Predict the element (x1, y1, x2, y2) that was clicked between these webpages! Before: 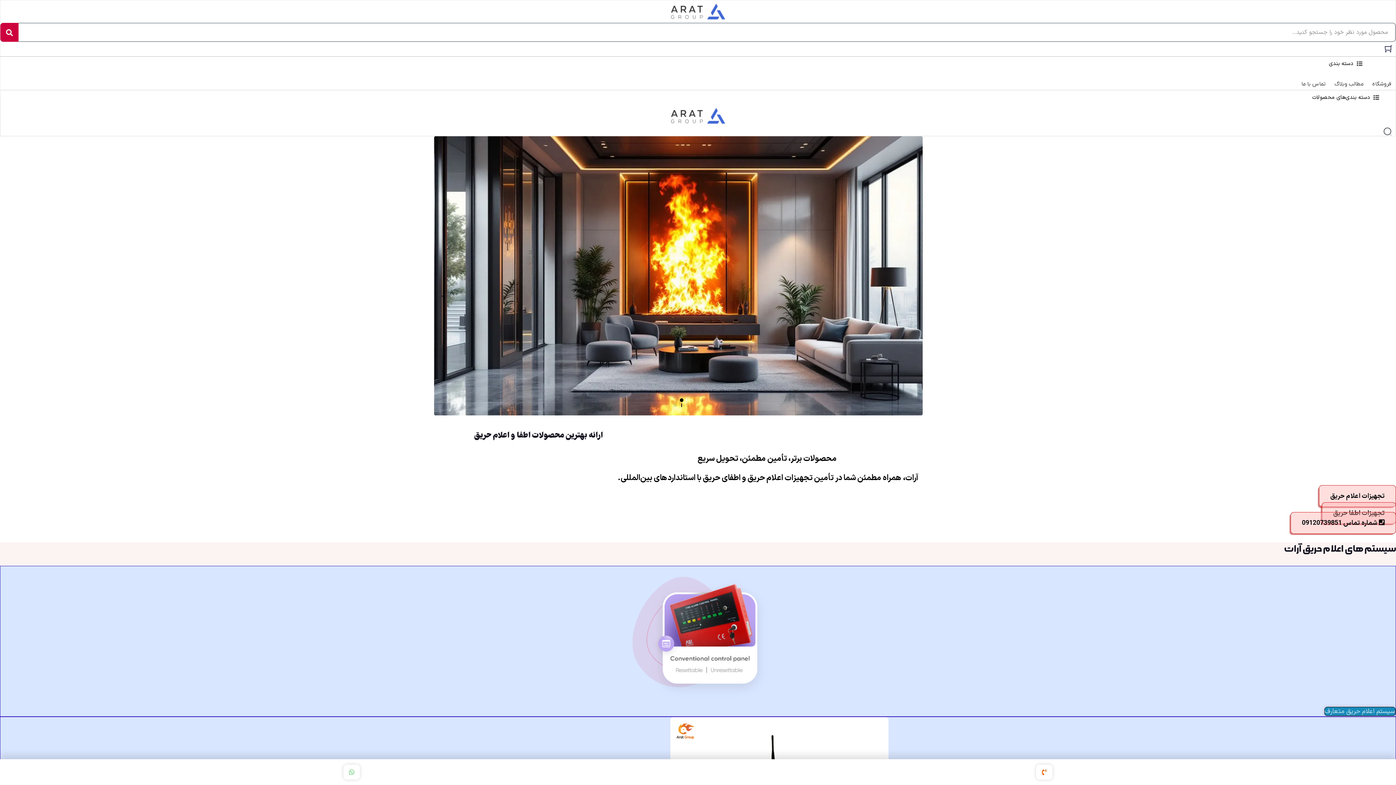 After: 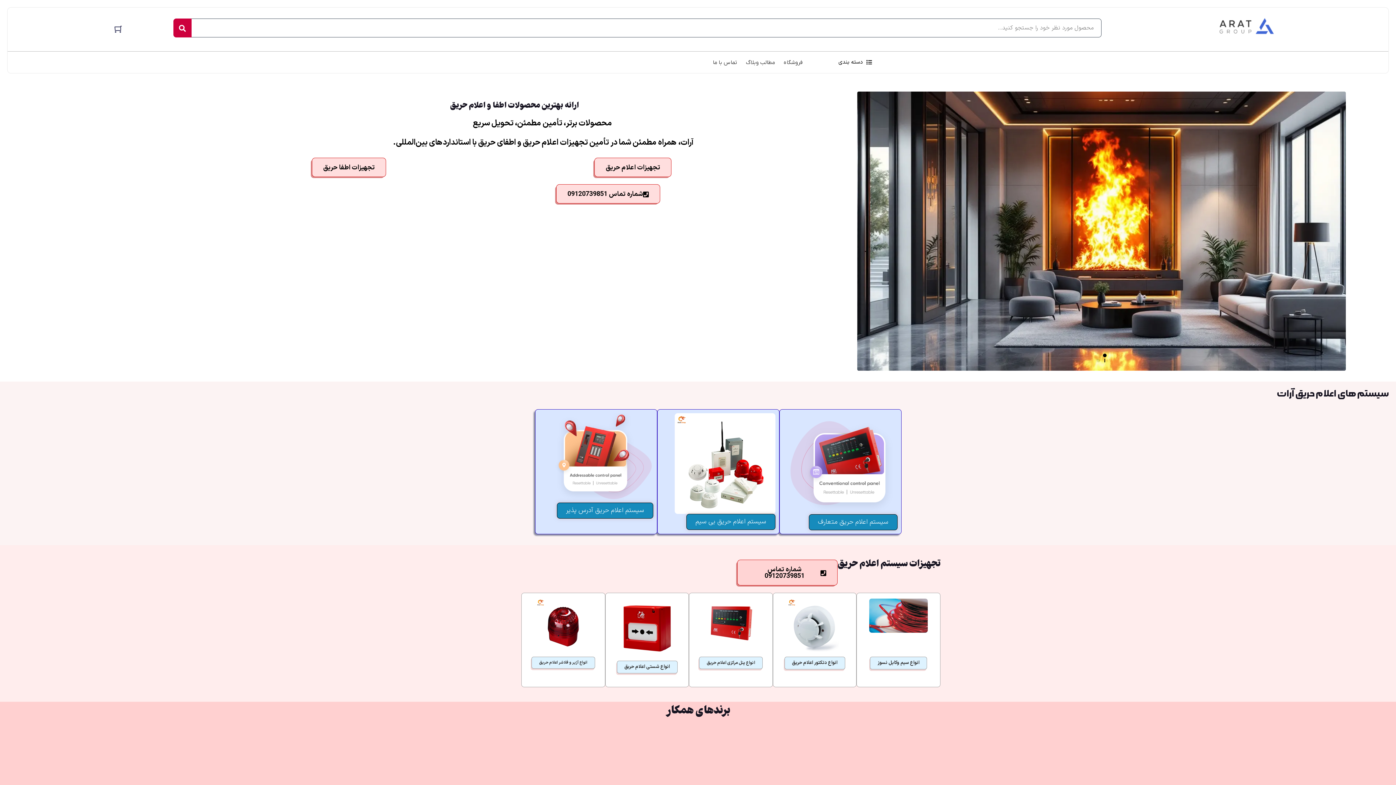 Action: bbox: (671, 0, 725, 22)